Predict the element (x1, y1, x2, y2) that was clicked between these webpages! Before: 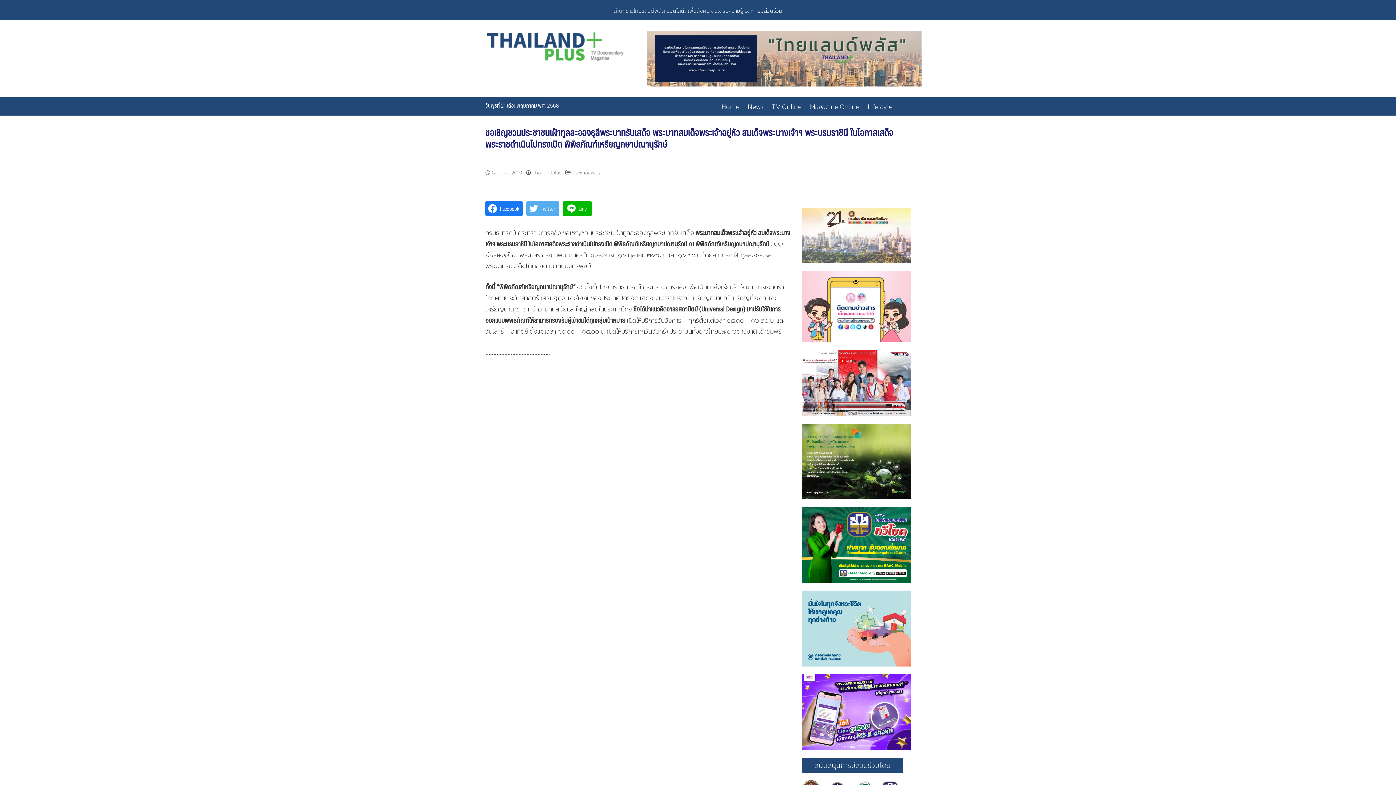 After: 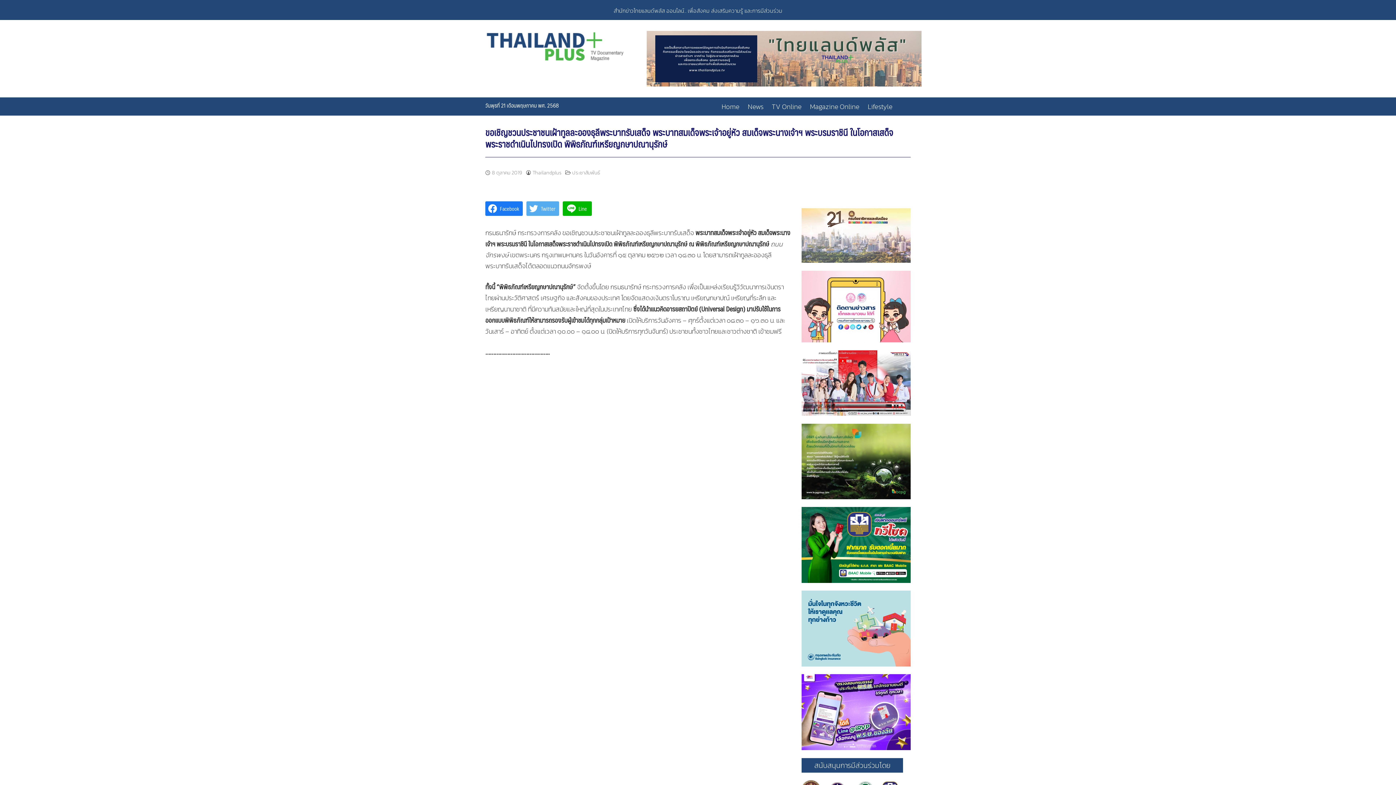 Action: bbox: (801, 270, 910, 342)